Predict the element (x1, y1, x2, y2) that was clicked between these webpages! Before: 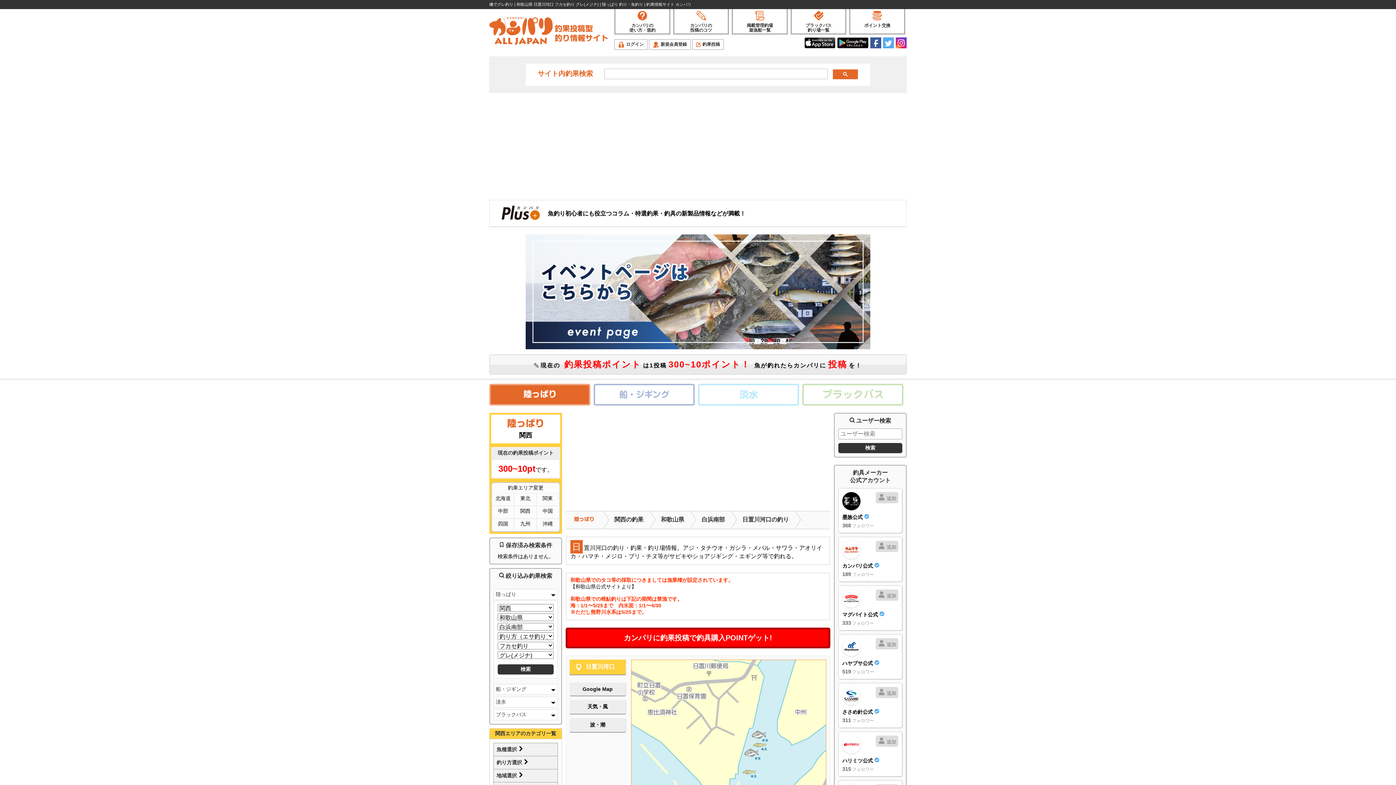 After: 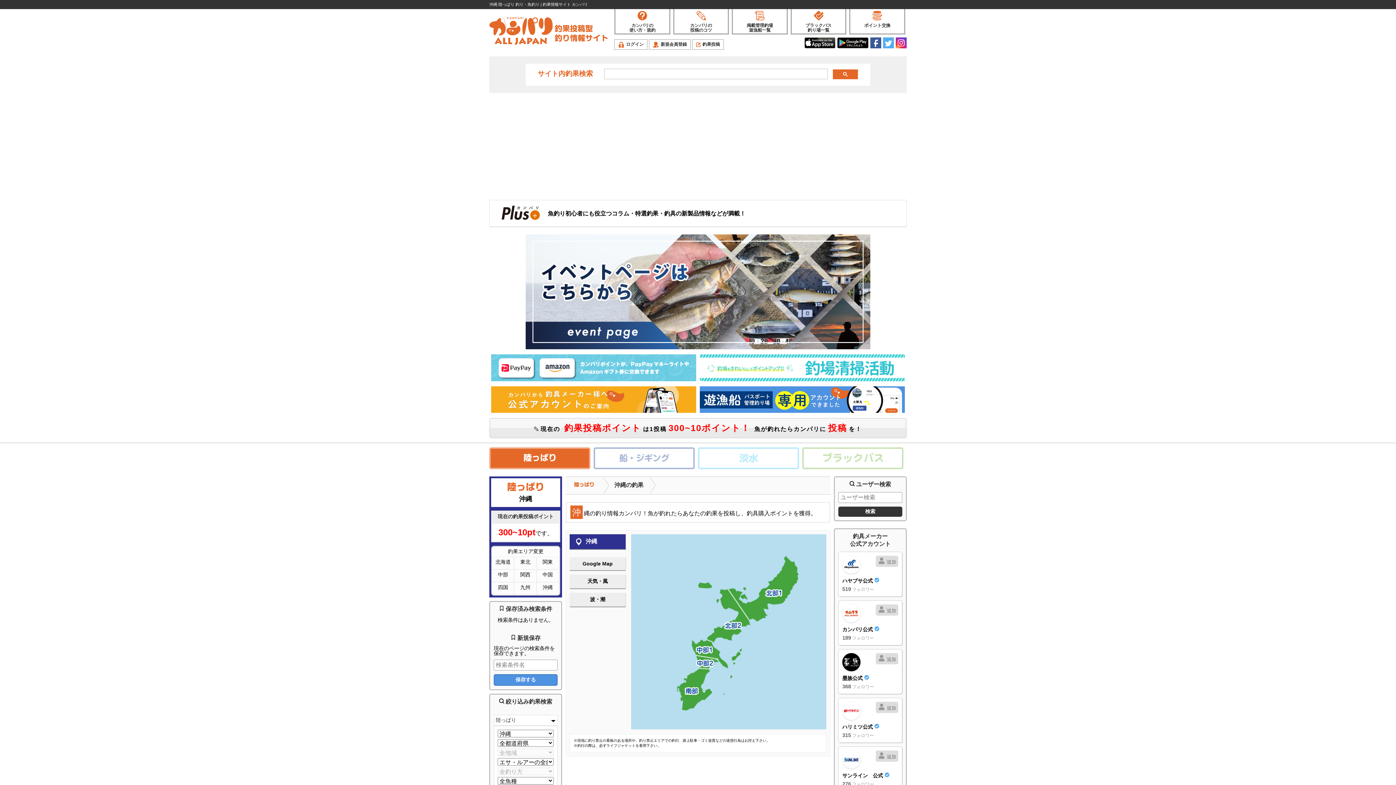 Action: label: 沖縄 bbox: (537, 521, 558, 529)